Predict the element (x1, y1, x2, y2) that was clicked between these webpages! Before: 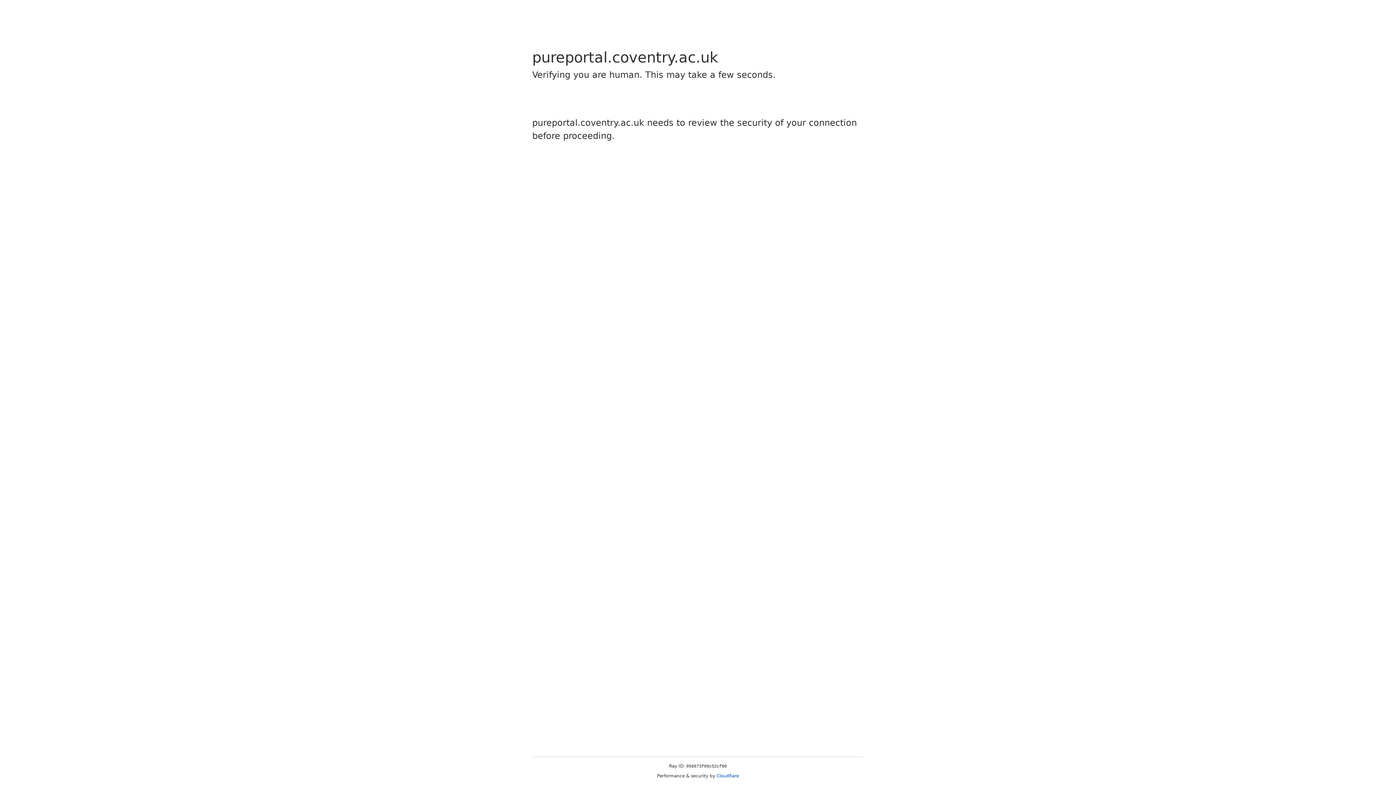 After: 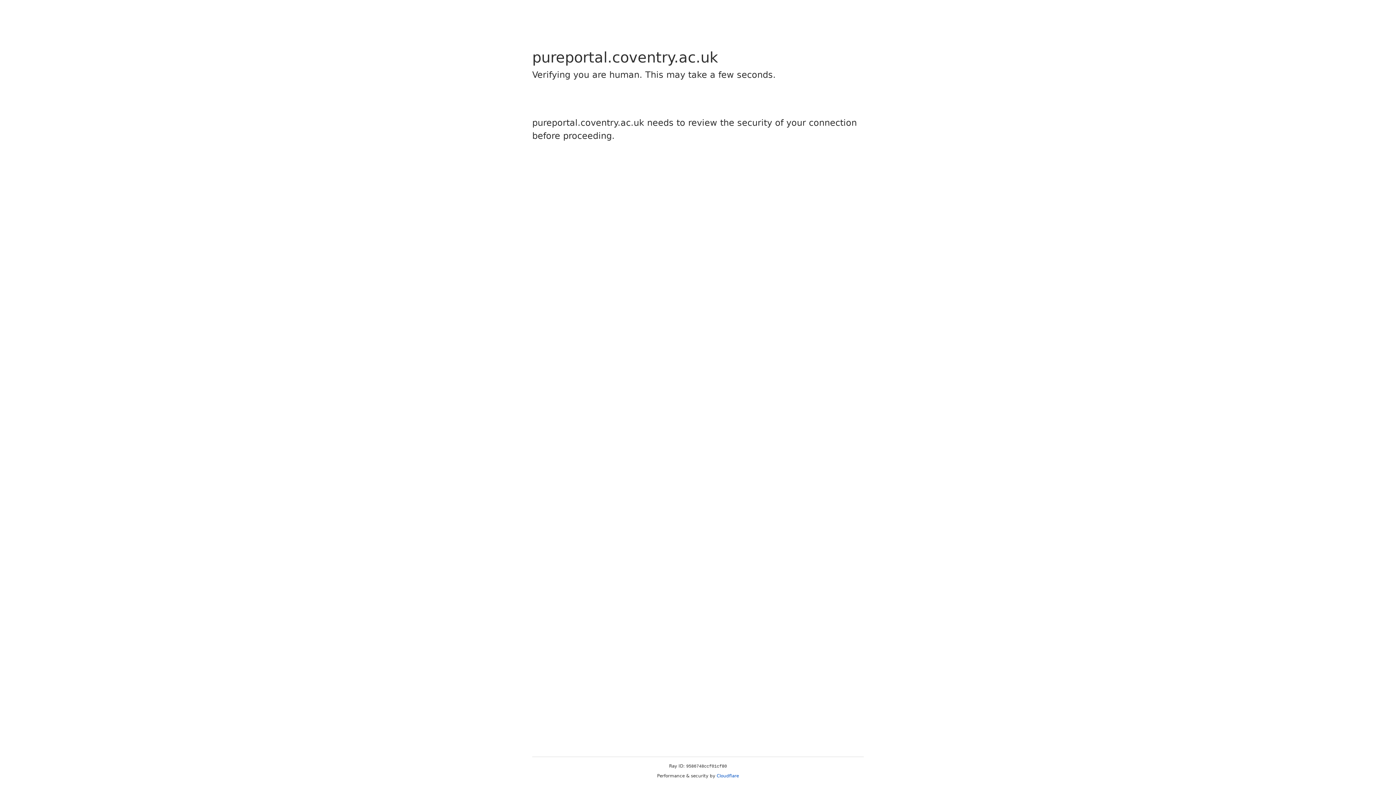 Action: bbox: (716, 773, 739, 778) label: Cloudflare